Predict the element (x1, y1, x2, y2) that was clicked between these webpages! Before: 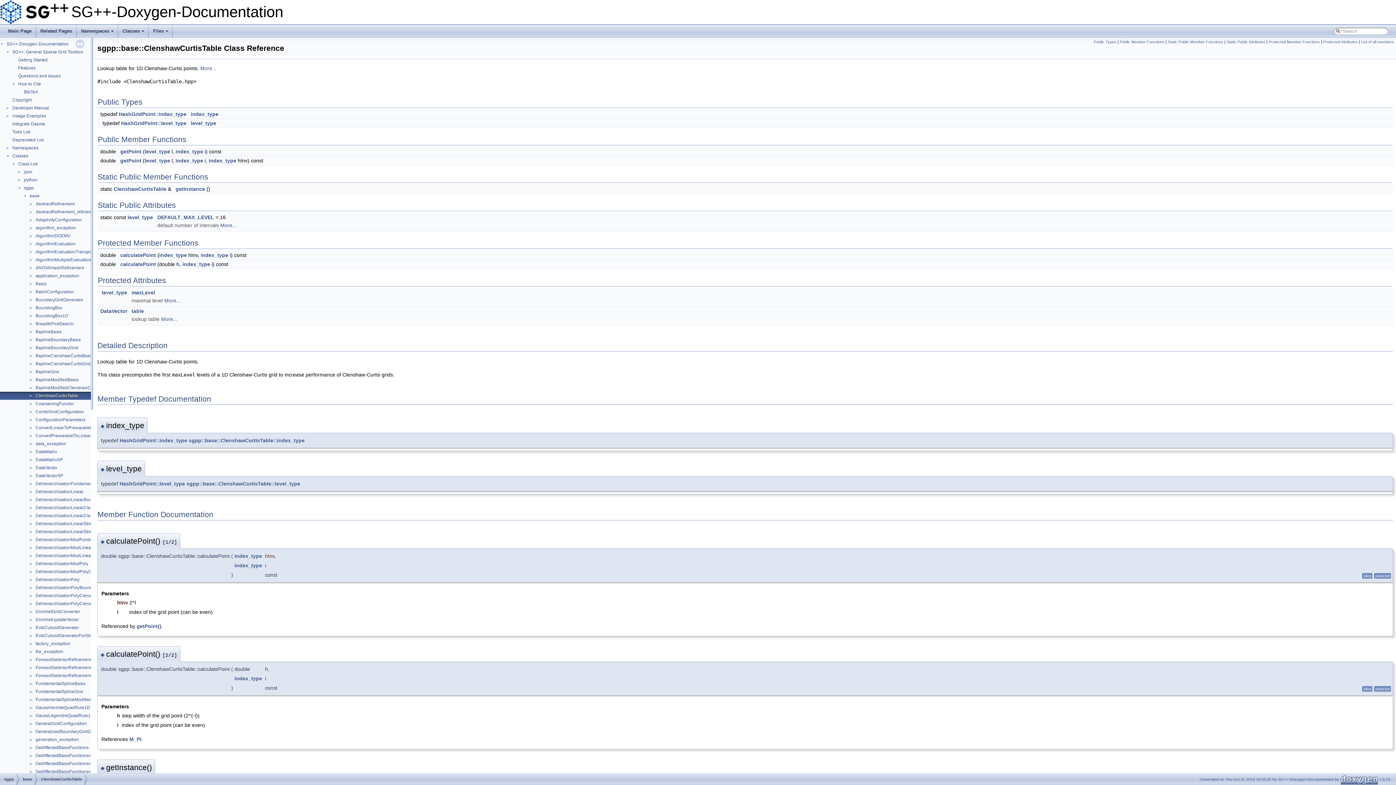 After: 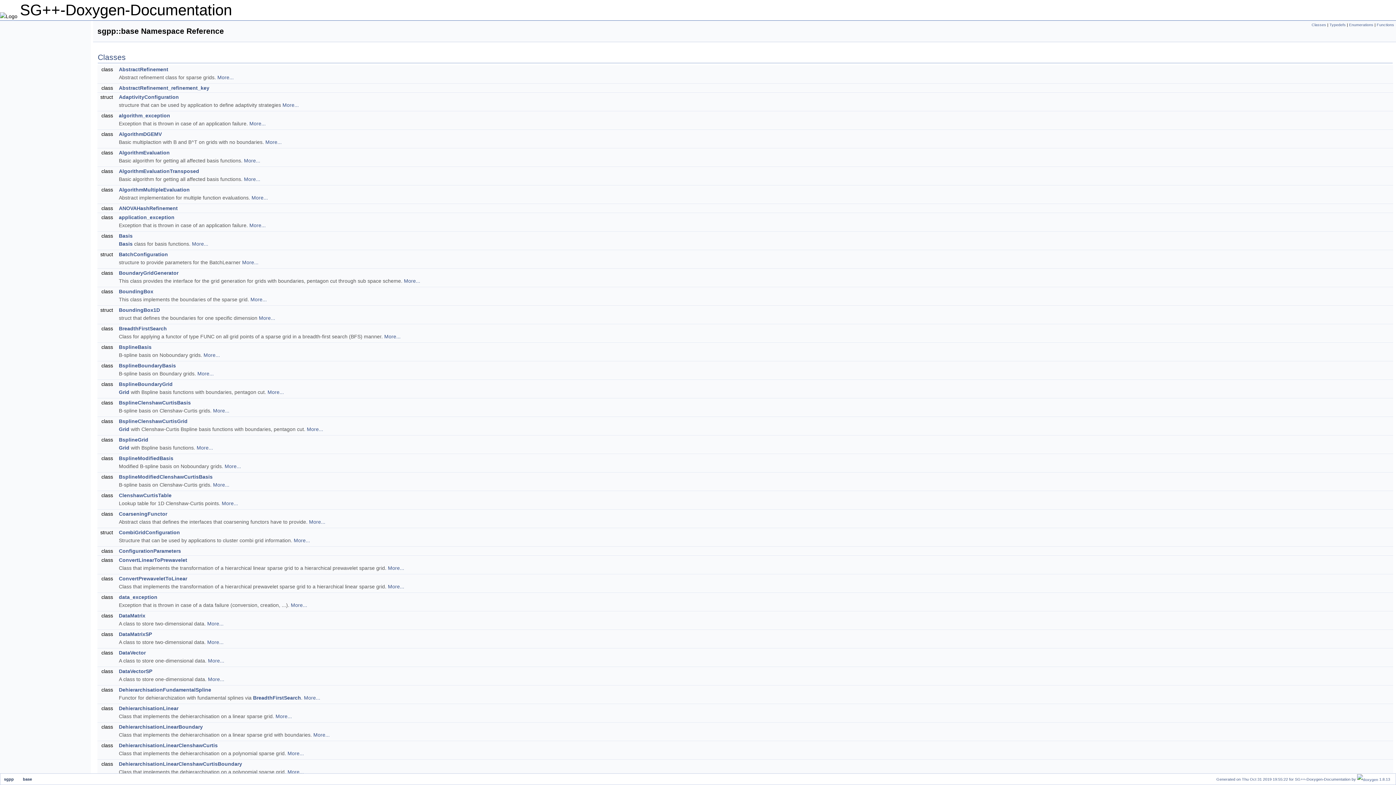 Action: bbox: (29, 192, 40, 199) label: base